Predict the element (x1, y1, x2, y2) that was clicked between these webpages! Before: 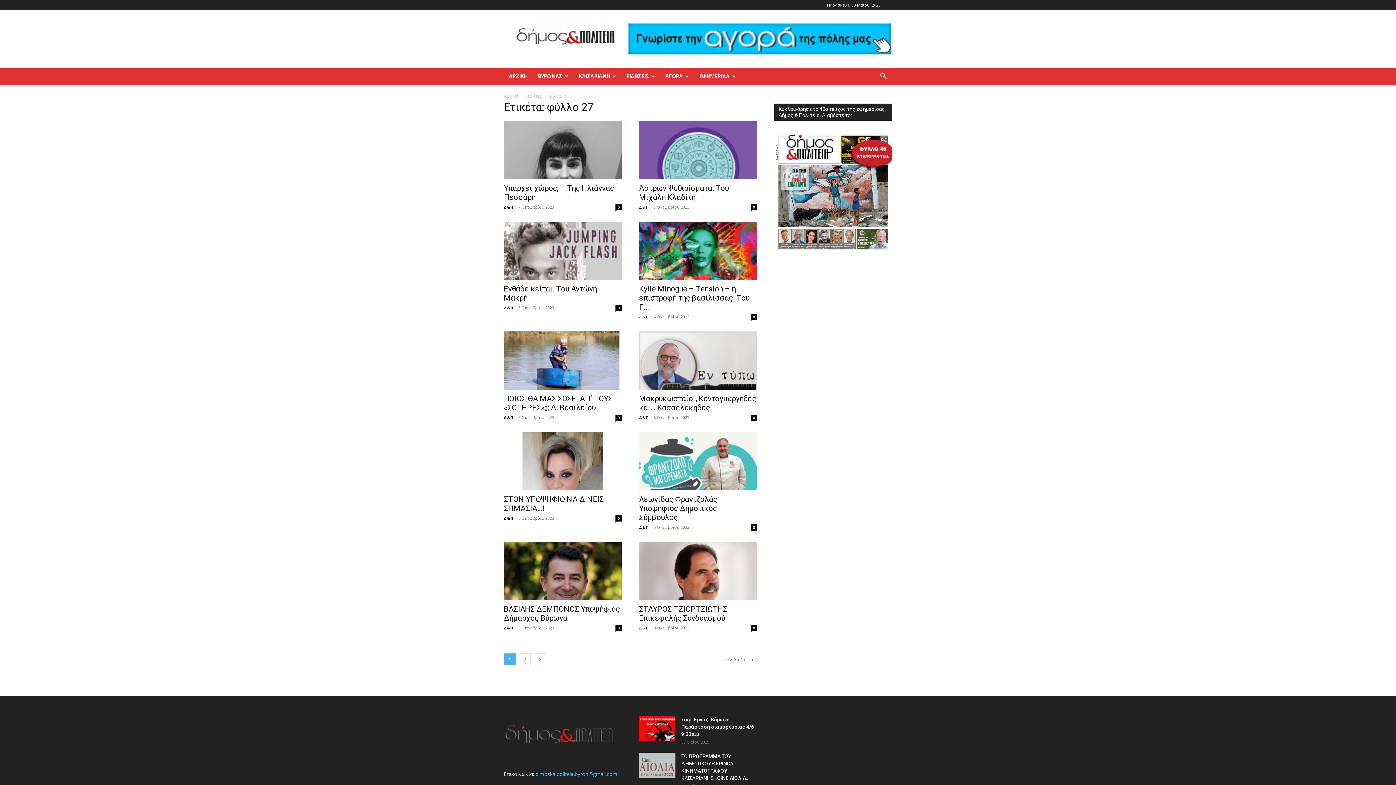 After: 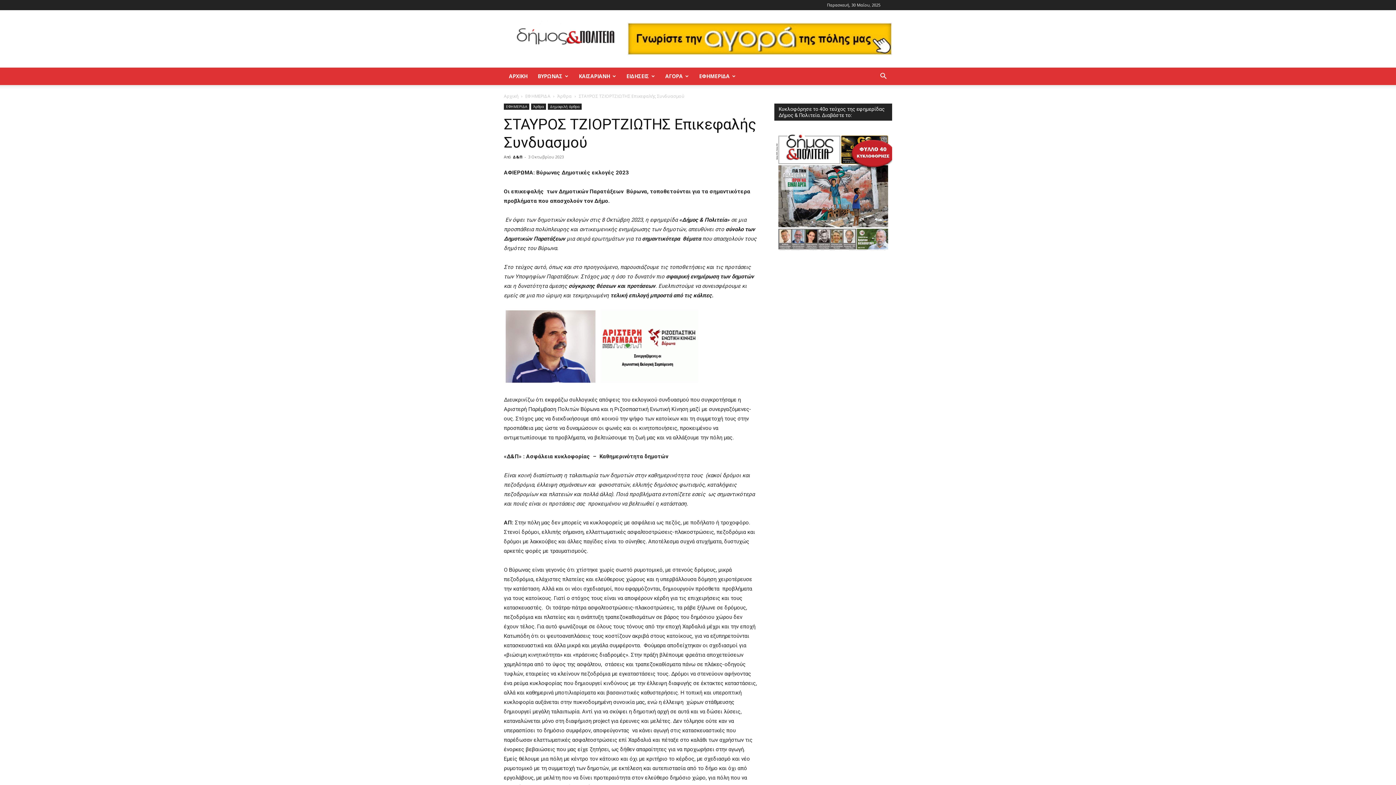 Action: label: ΣΤΑΥΡΟΣ ΤΖΙΟΡΤΖΙΩΤΗΣ Επικεφαλής Συνδυασμού bbox: (639, 604, 727, 622)